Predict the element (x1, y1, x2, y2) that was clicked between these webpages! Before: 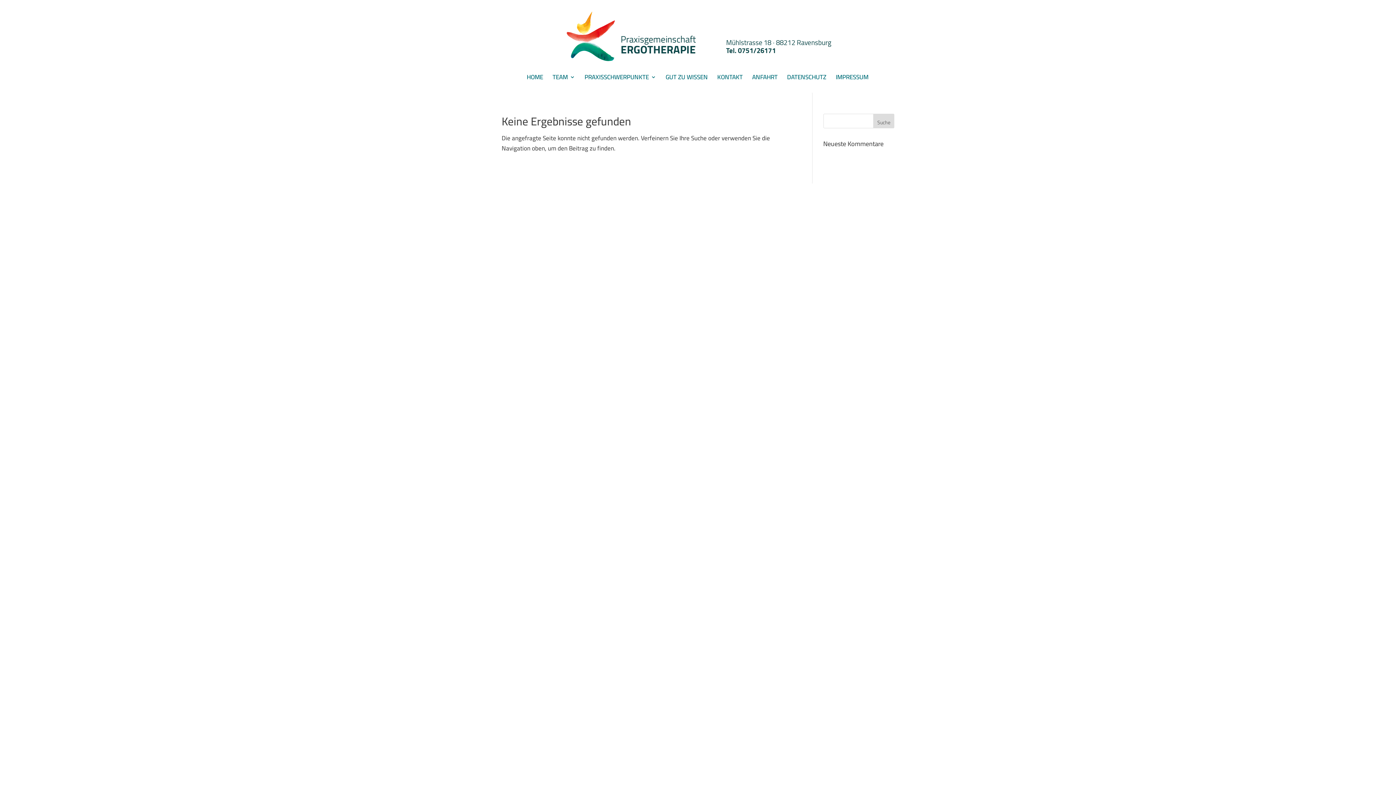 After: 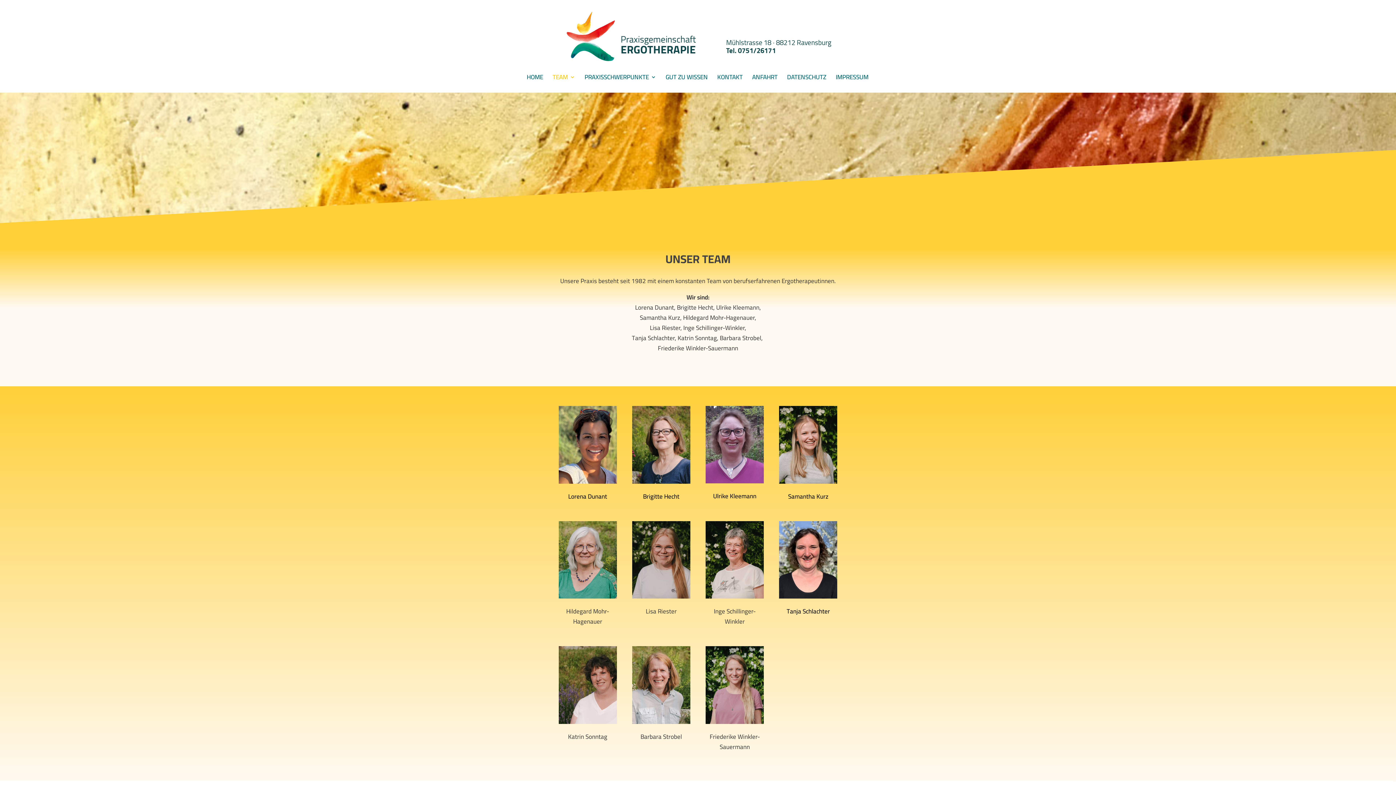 Action: label: TEAM bbox: (552, 74, 575, 92)